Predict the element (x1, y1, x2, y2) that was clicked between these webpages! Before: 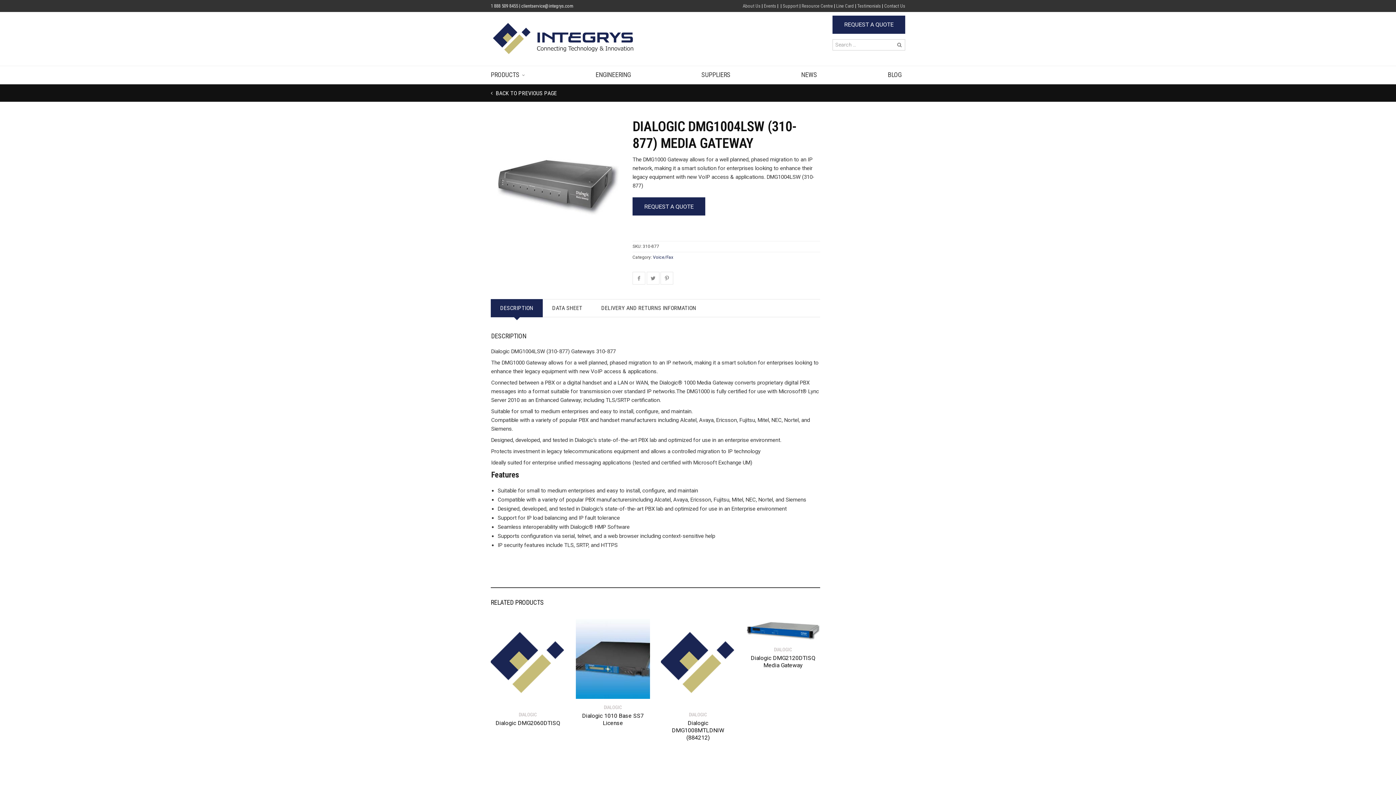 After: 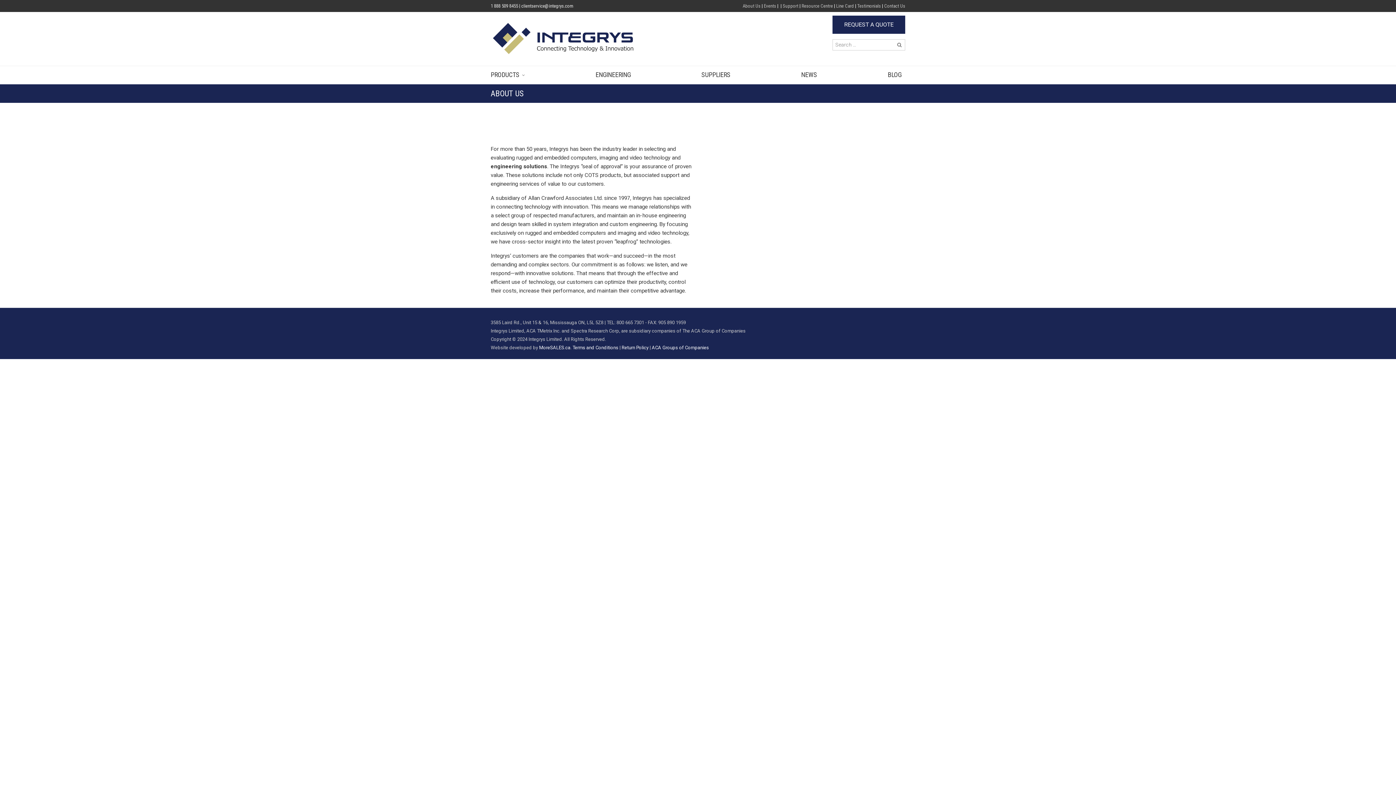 Action: bbox: (742, 3, 760, 8) label: About Us